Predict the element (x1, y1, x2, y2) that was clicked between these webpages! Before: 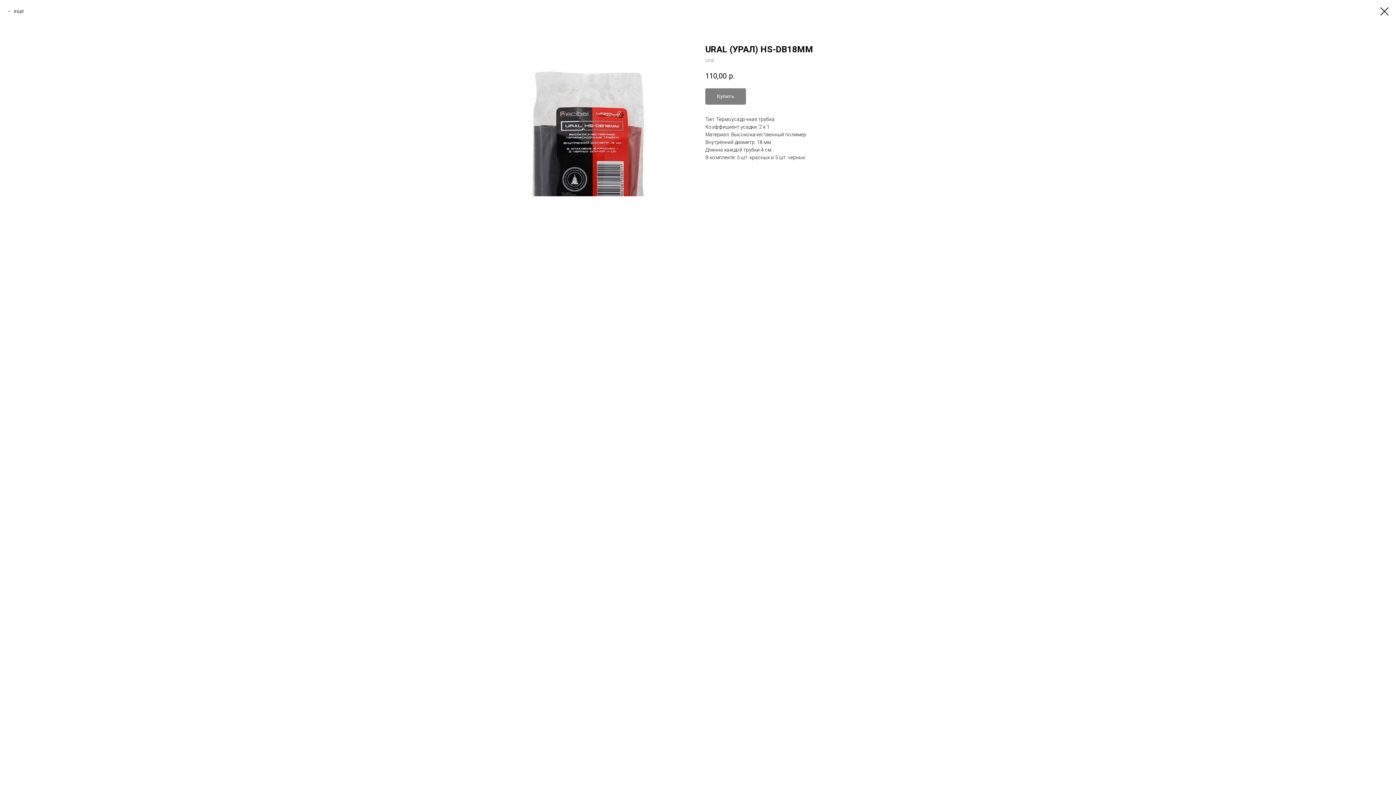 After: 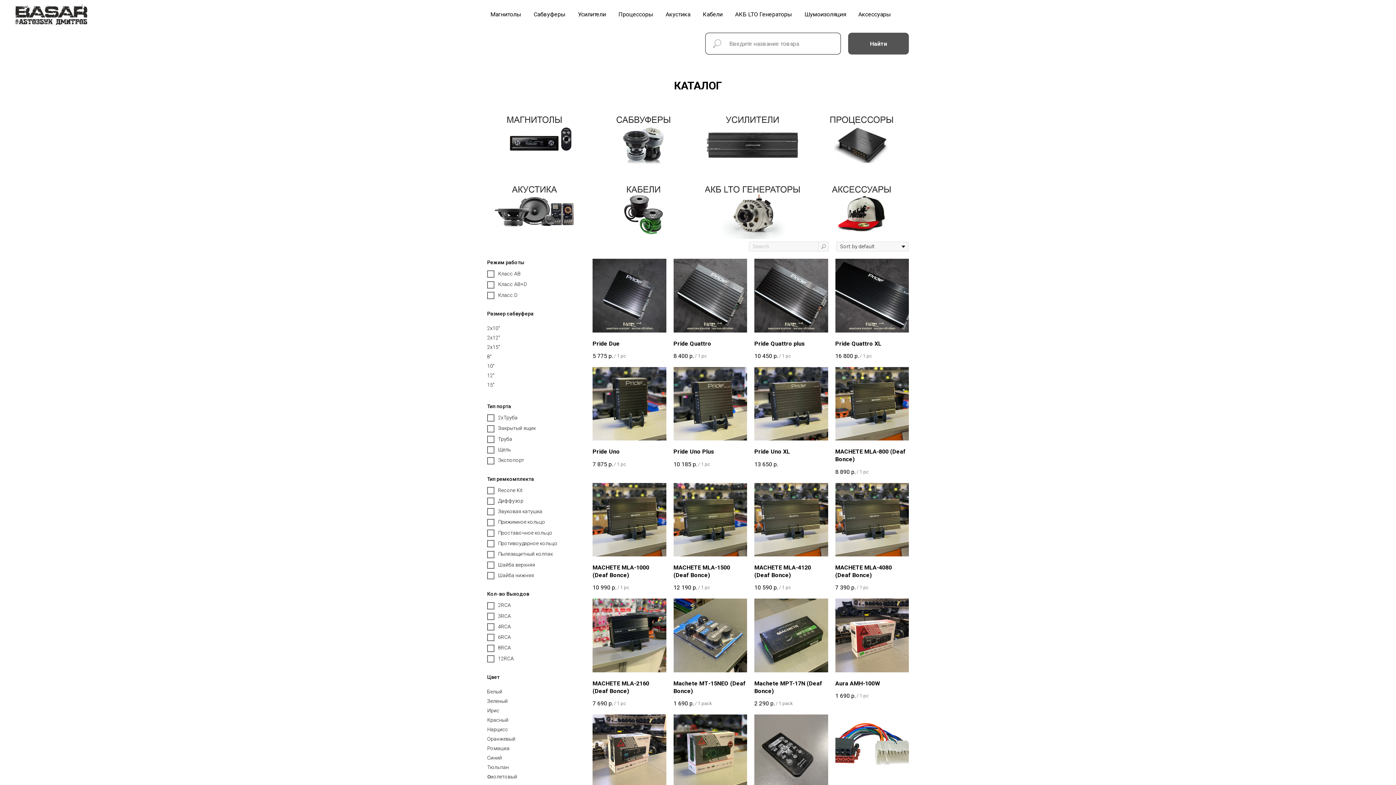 Action: bbox: (1380, 7, 1389, 15)